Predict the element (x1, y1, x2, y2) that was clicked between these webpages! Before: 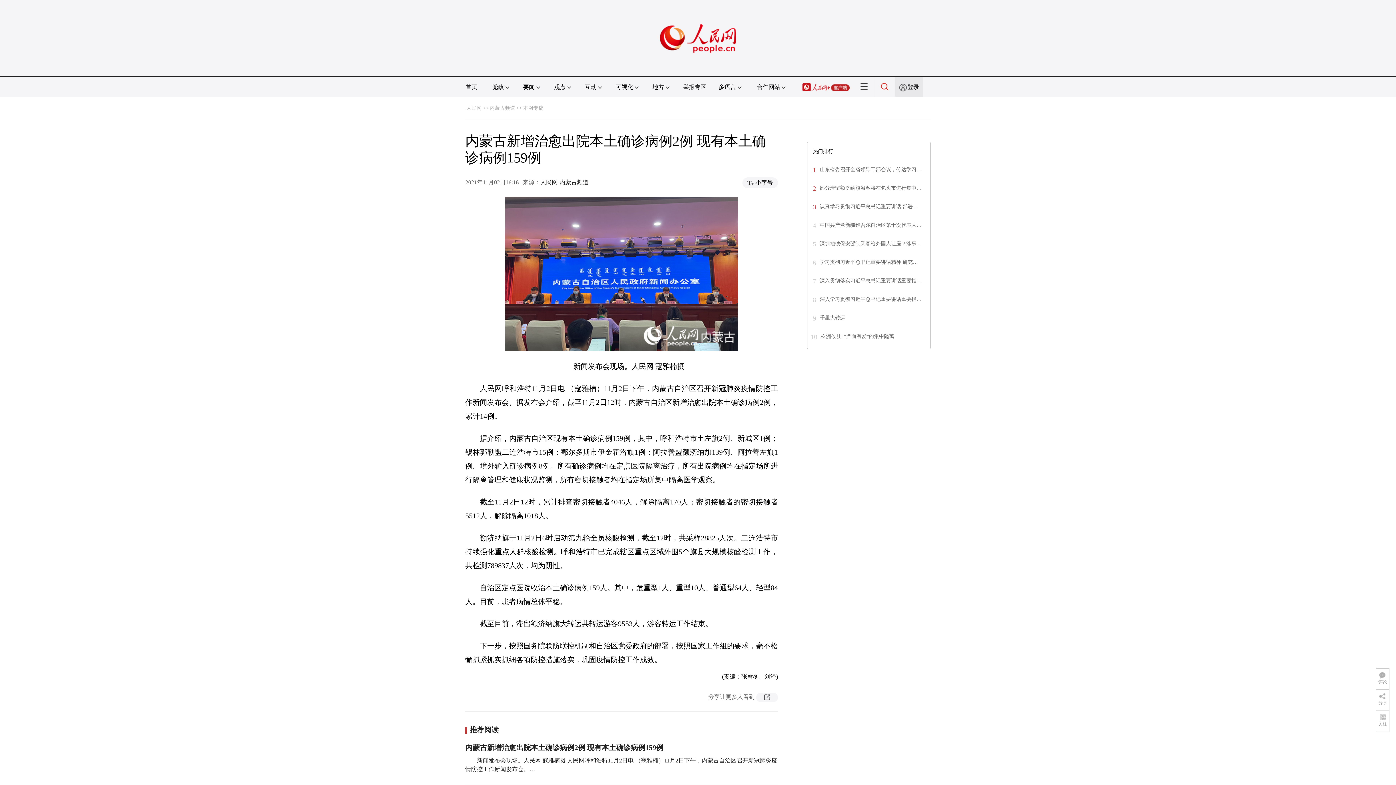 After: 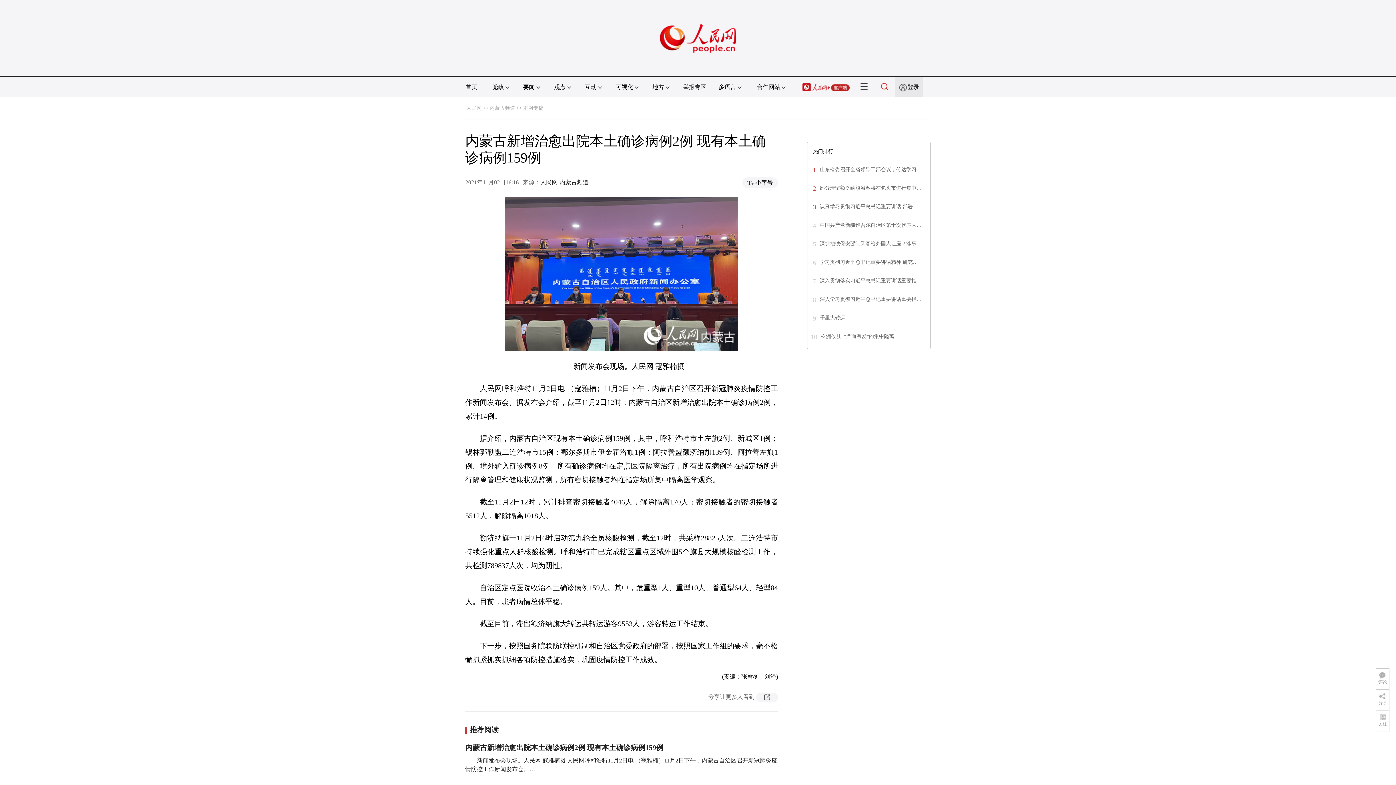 Action: bbox: (881, 84, 889, 90)